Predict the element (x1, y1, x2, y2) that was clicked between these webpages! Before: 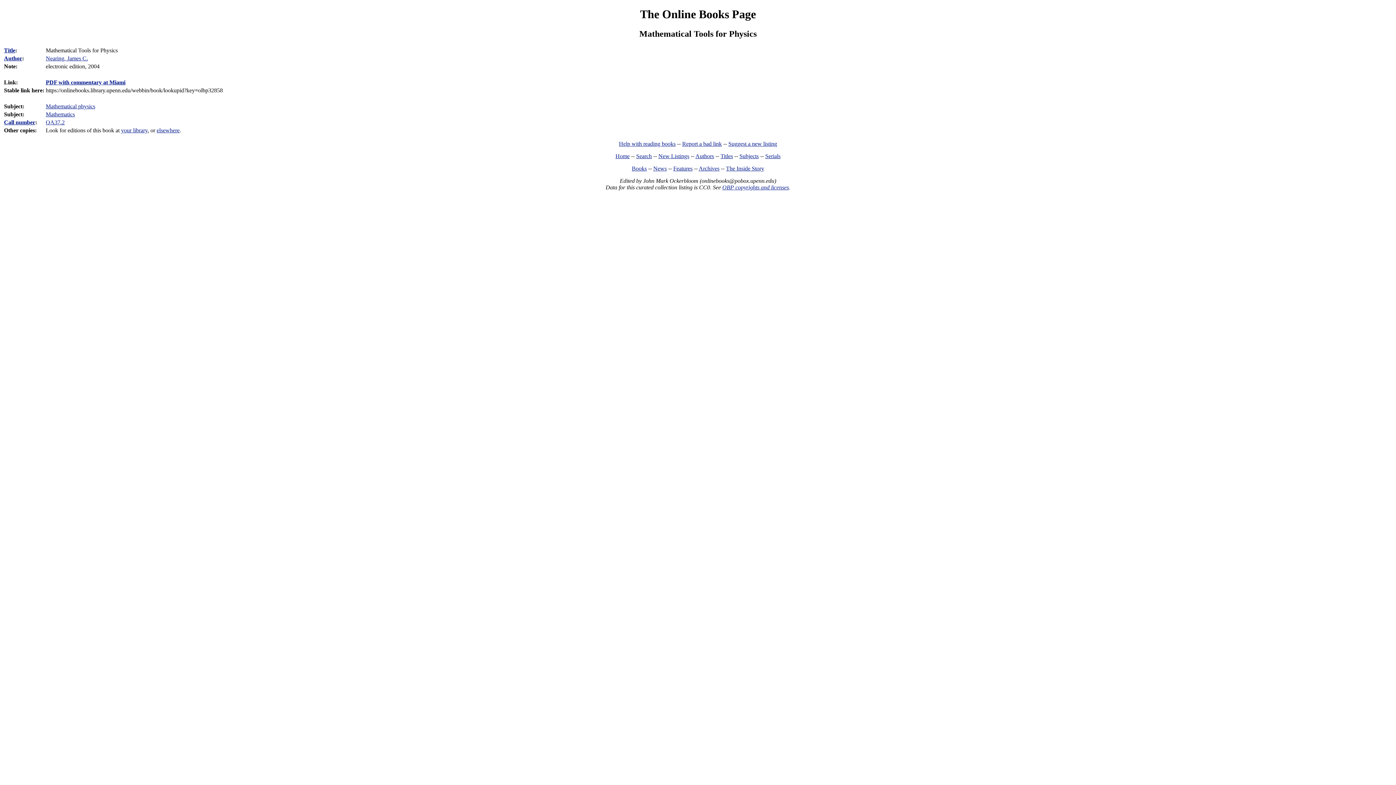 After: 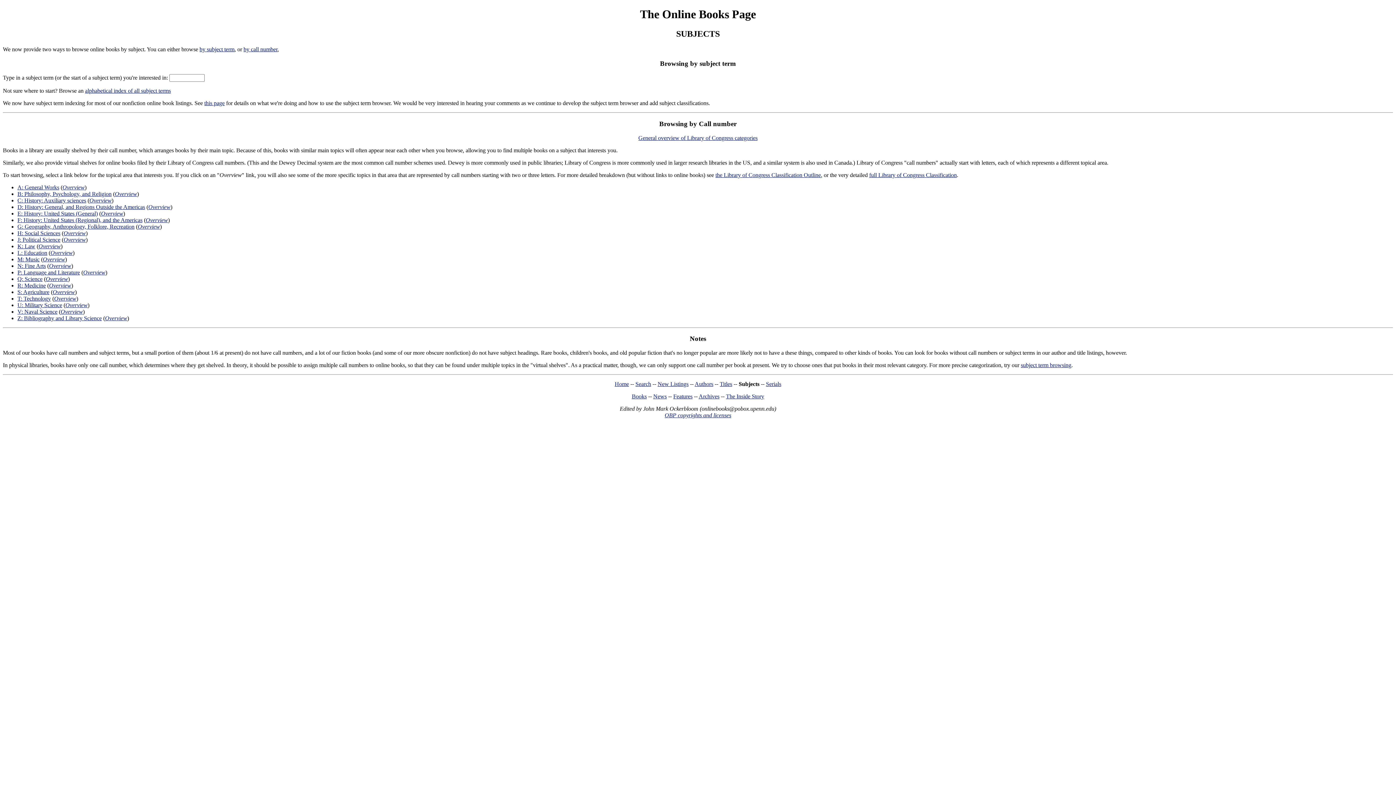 Action: bbox: (739, 153, 758, 159) label: Subjects